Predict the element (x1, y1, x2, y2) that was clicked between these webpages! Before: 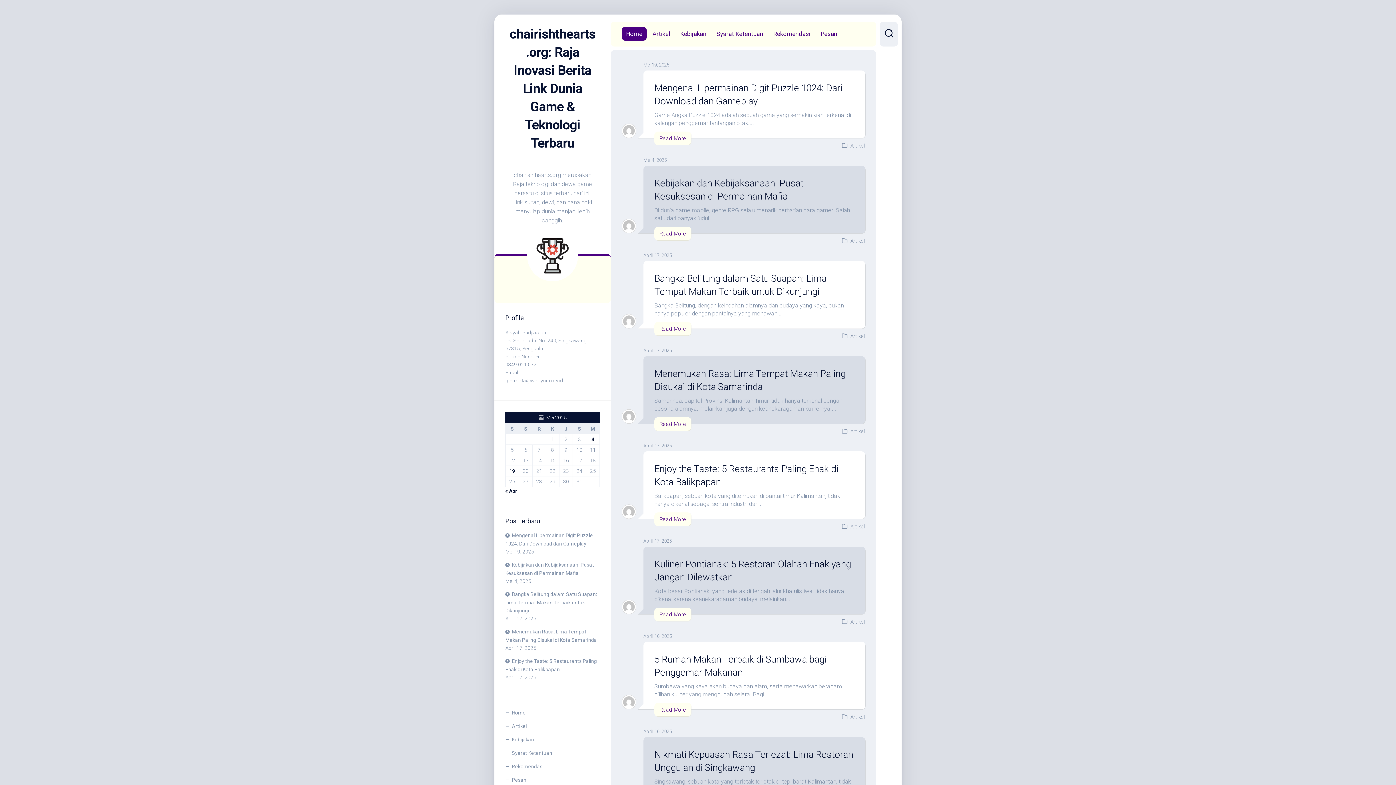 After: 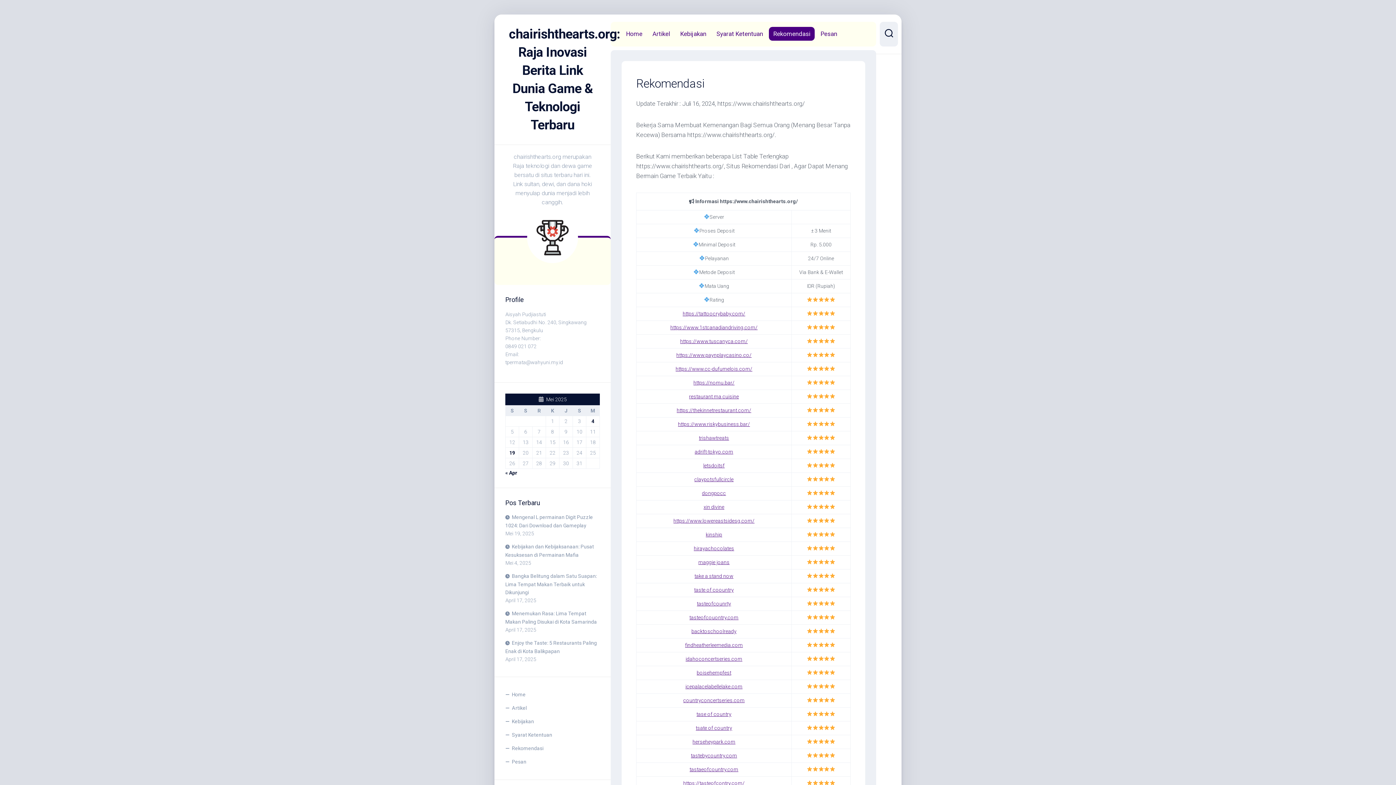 Action: label: Rekomendasi bbox: (773, 29, 810, 37)